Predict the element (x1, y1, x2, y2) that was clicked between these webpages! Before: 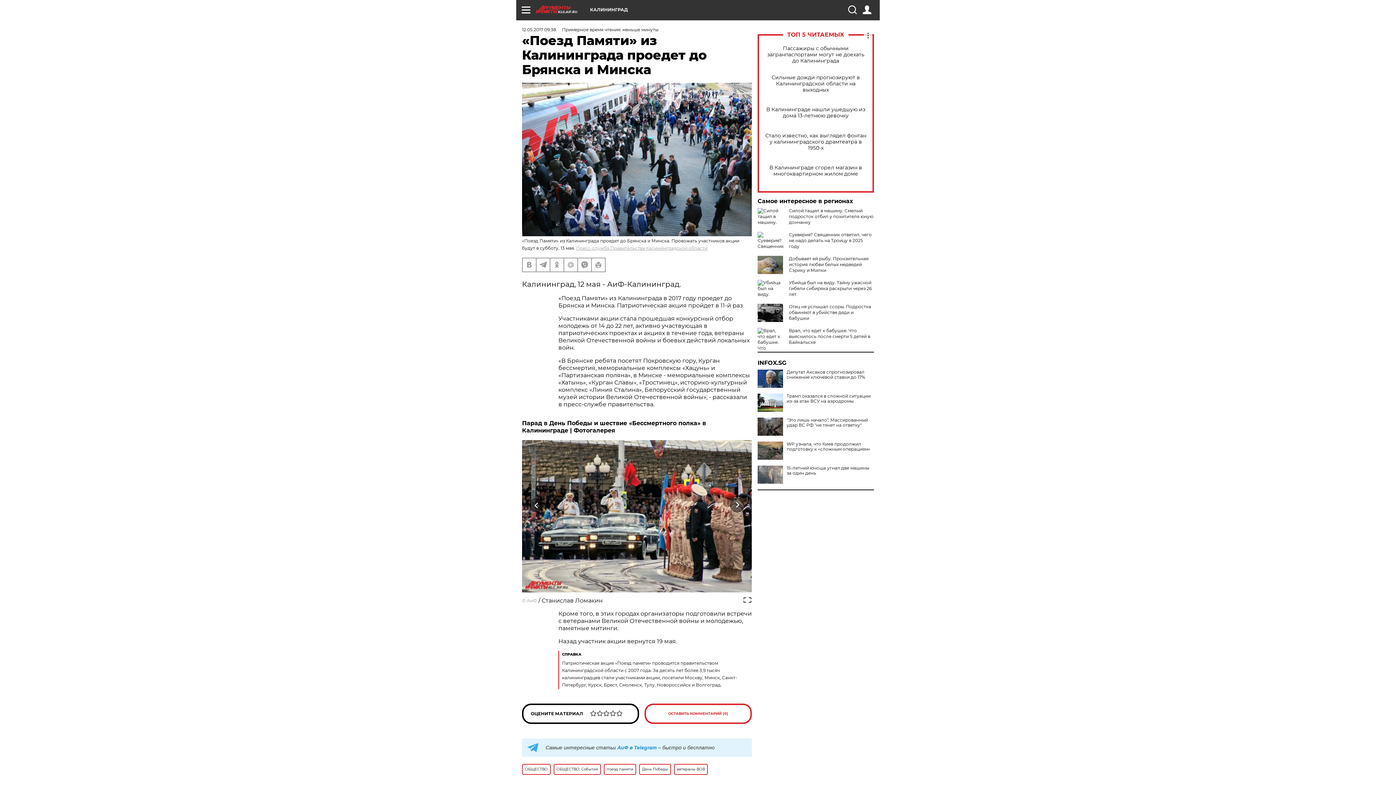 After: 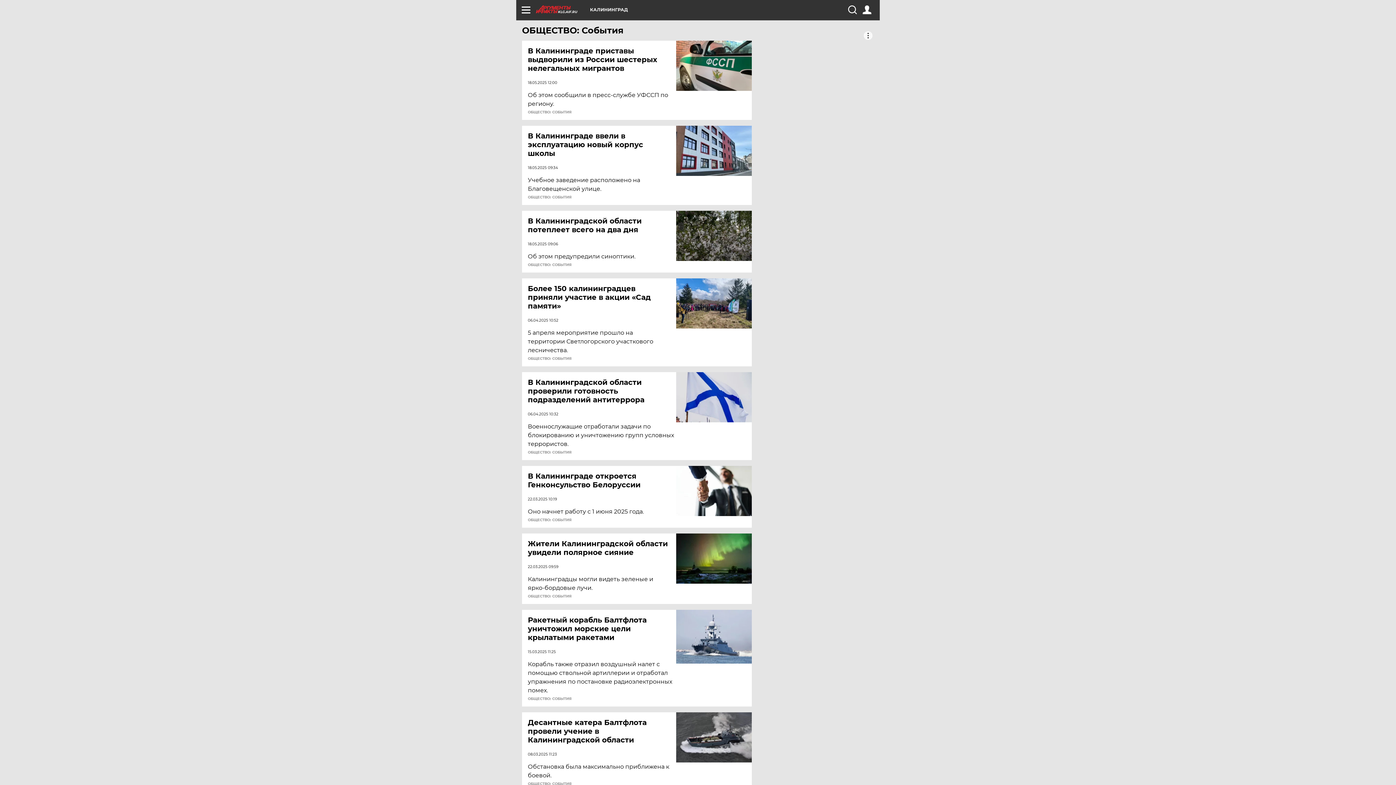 Action: bbox: (553, 764, 601, 775) label: ОБЩЕСТВО: События